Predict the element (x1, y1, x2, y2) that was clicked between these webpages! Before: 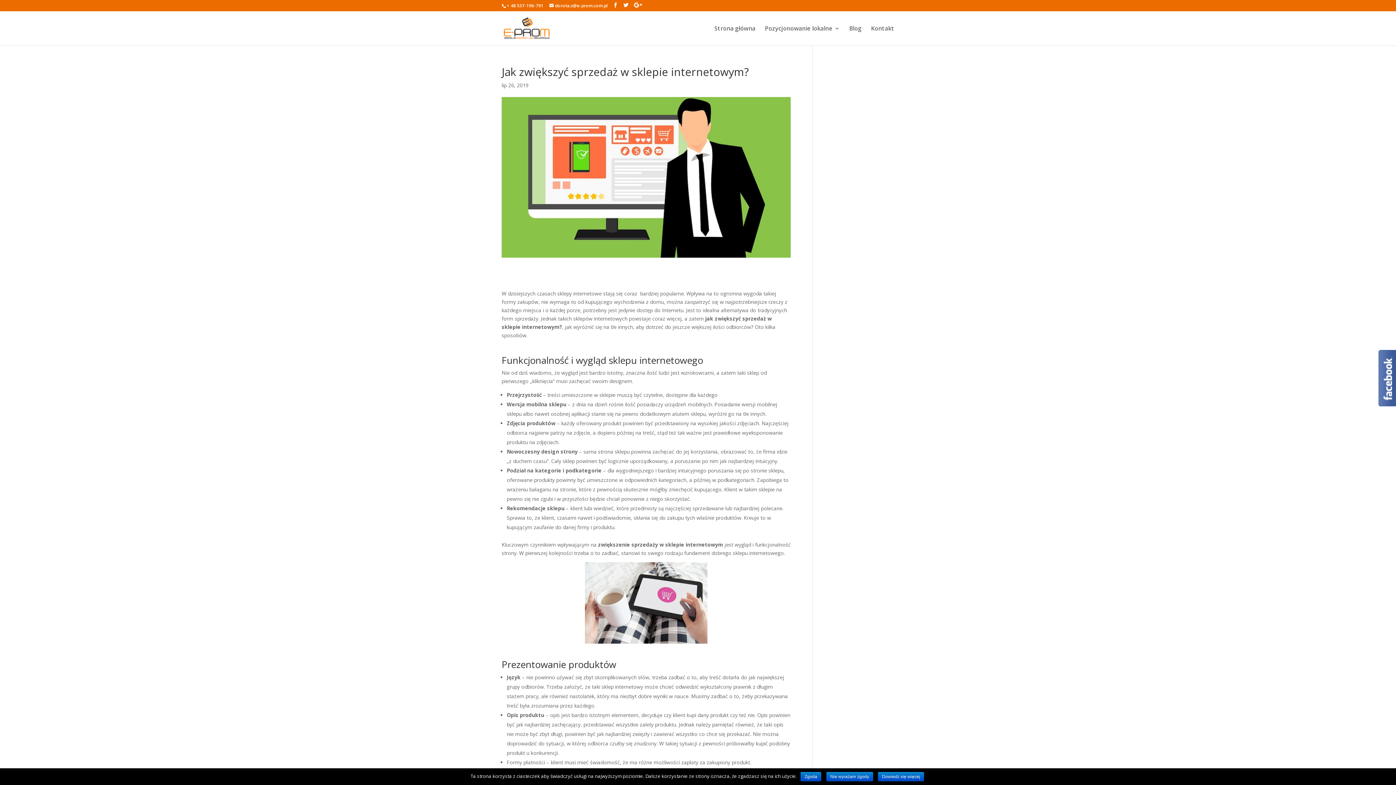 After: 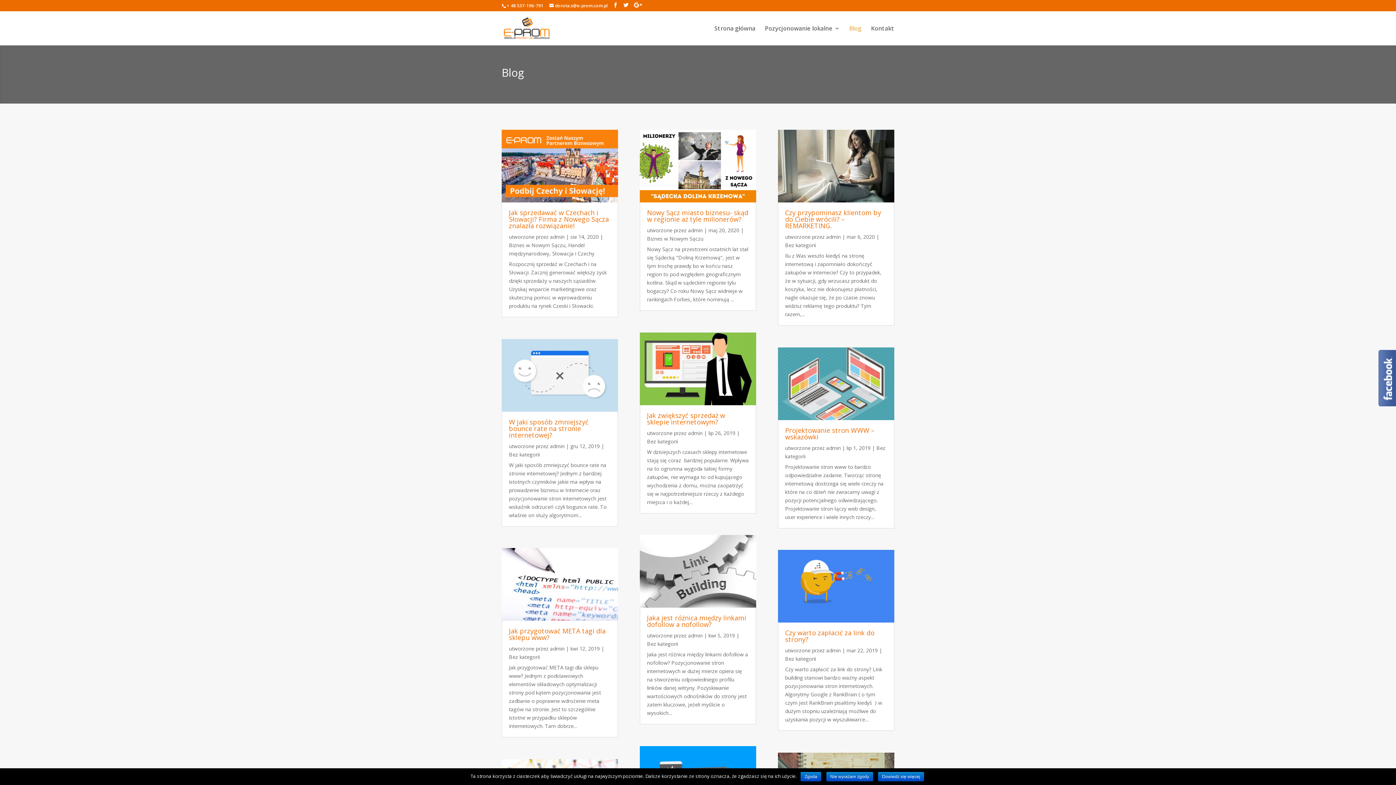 Action: bbox: (849, 25, 861, 45) label: Blog